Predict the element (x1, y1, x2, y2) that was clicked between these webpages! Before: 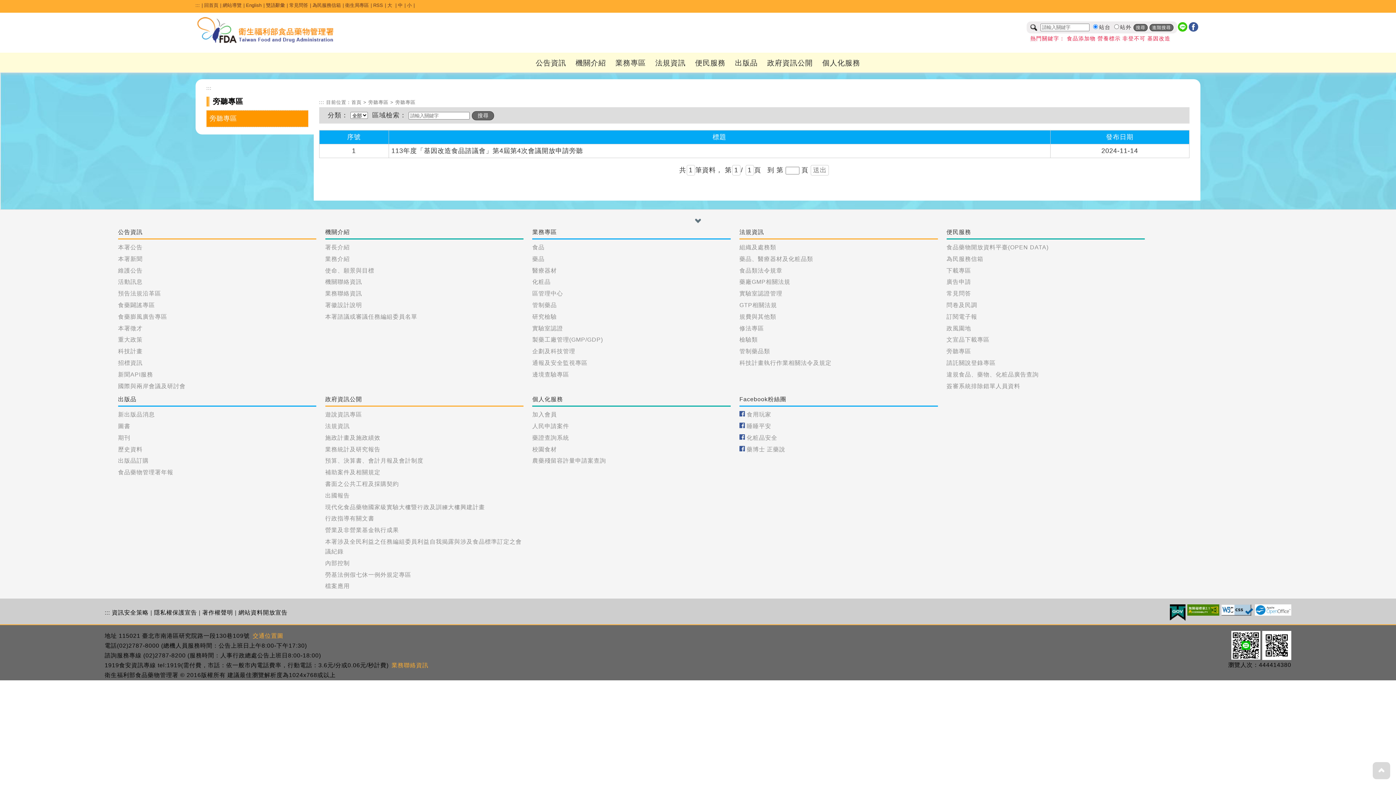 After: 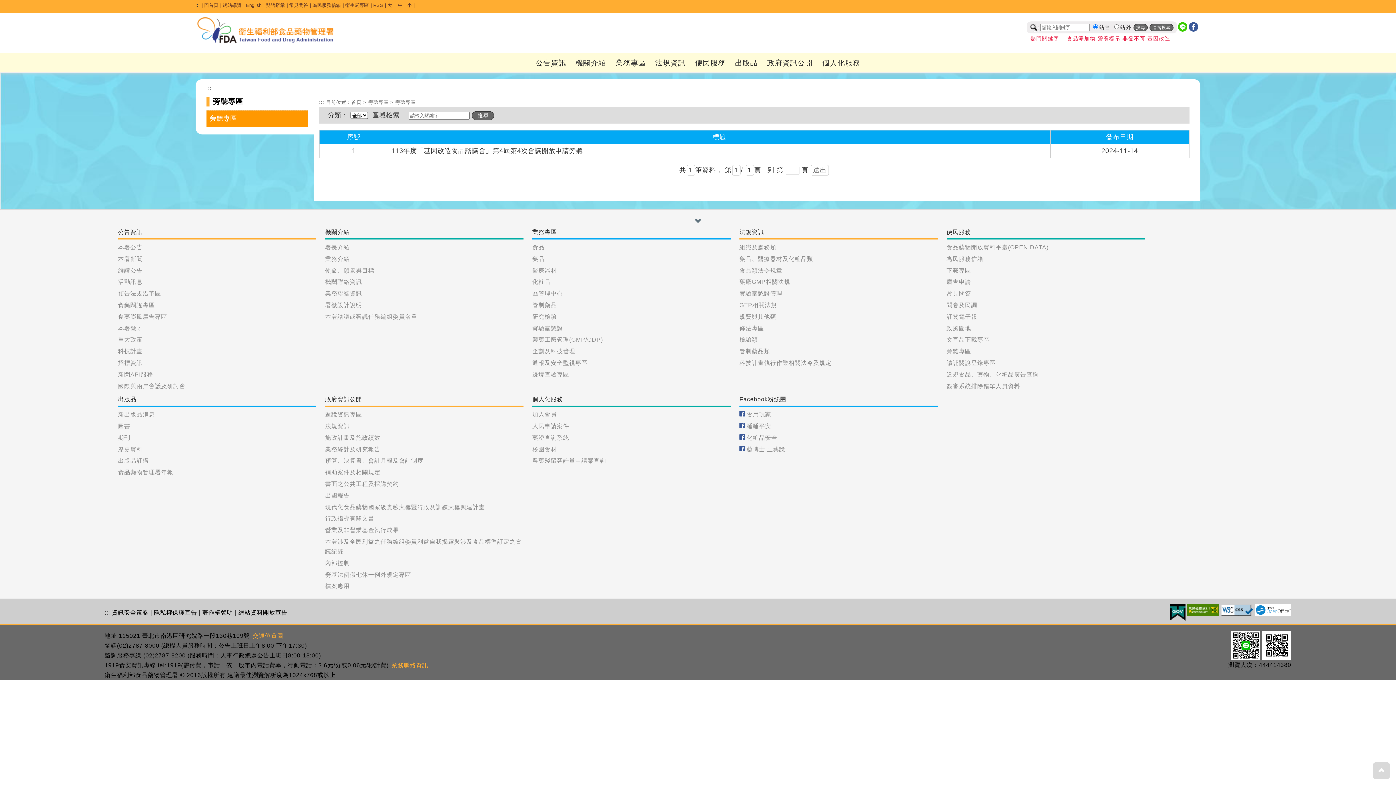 Action: bbox: (195, 2, 202, 8) label: :::